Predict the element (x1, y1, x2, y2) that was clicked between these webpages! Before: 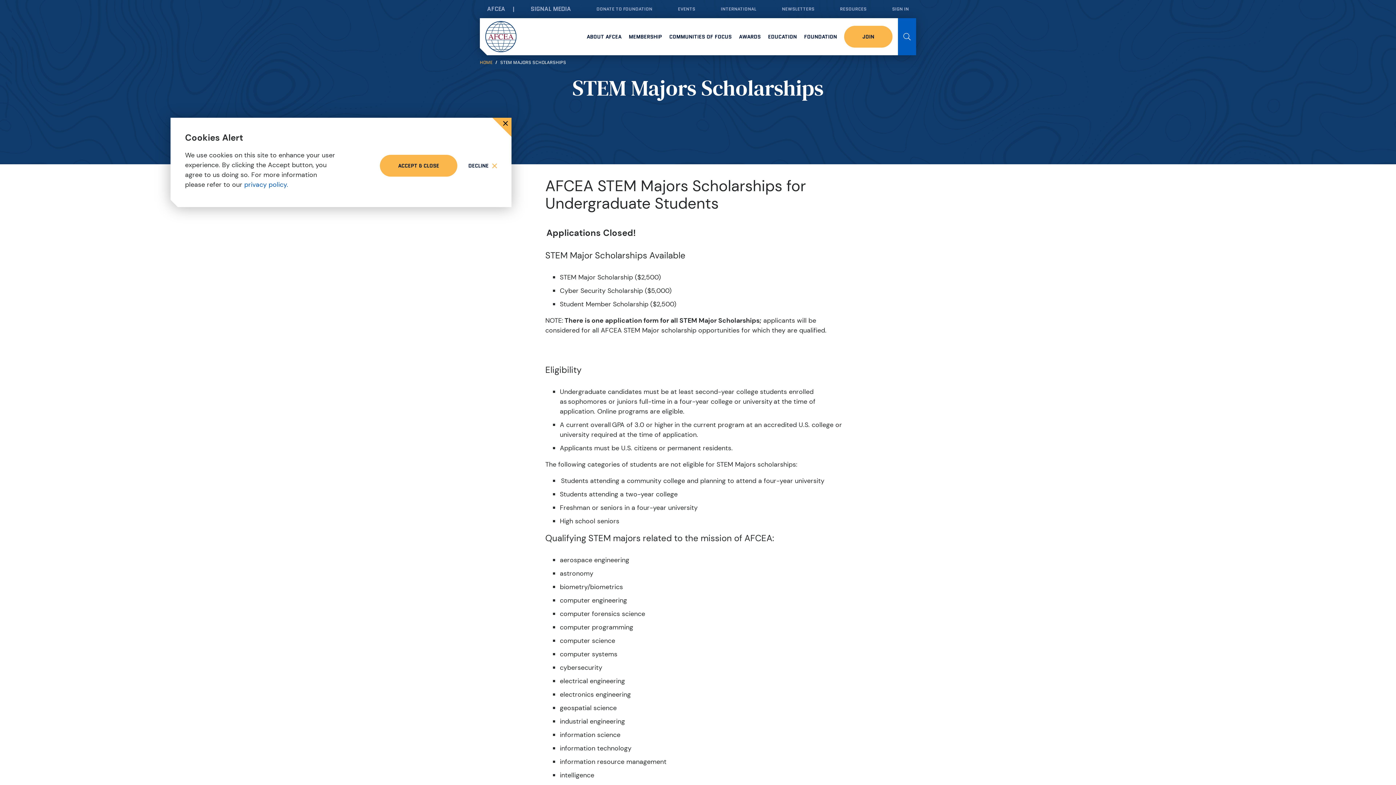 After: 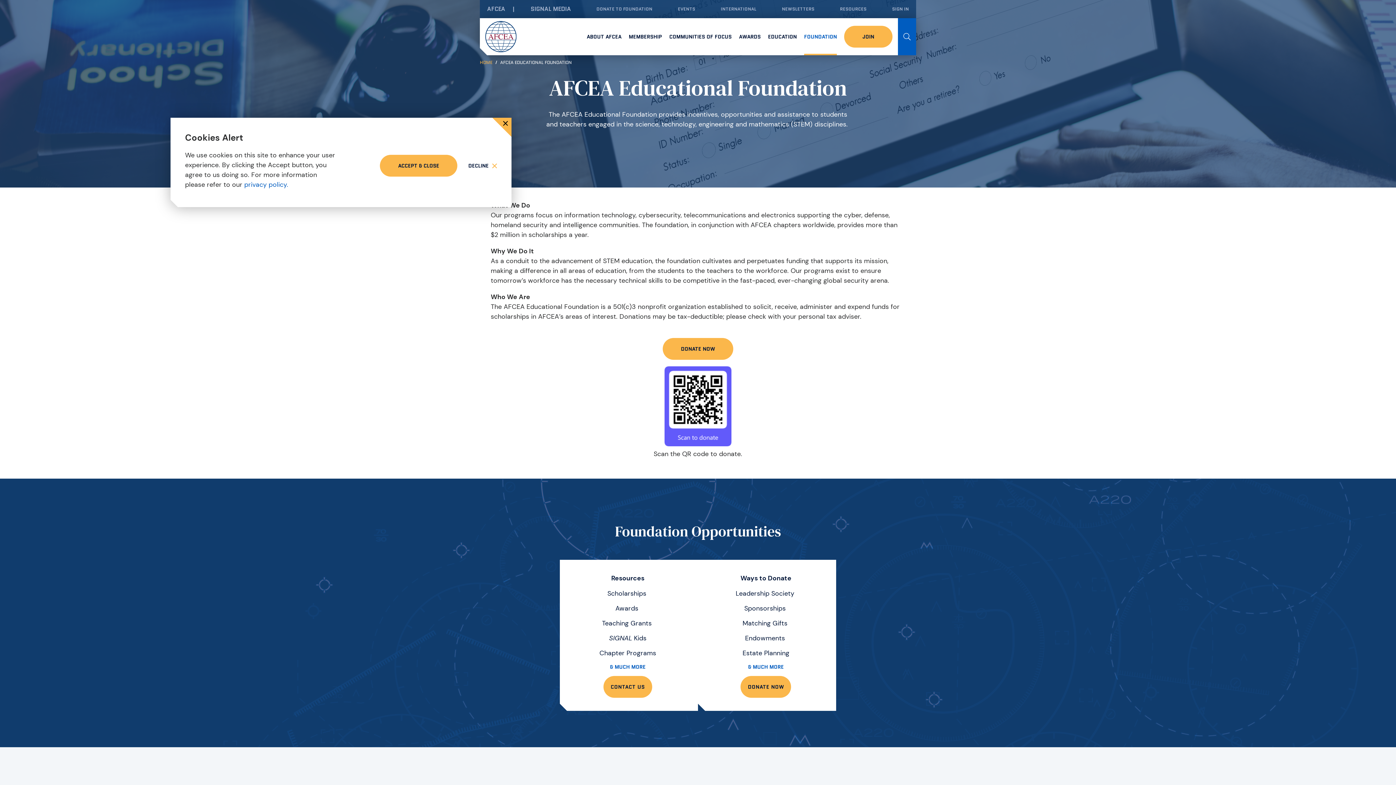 Action: label: FOUNDATION bbox: (804, 18, 837, 54)